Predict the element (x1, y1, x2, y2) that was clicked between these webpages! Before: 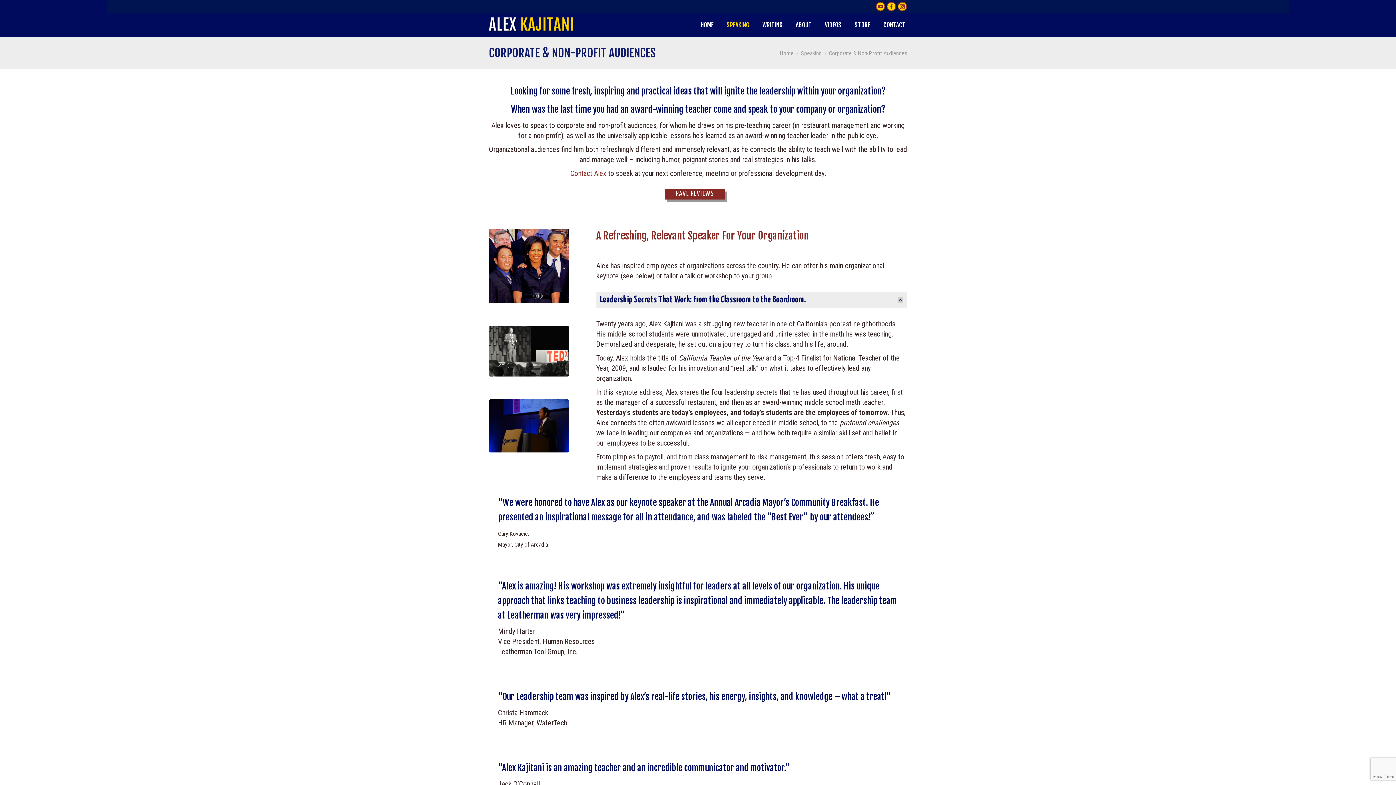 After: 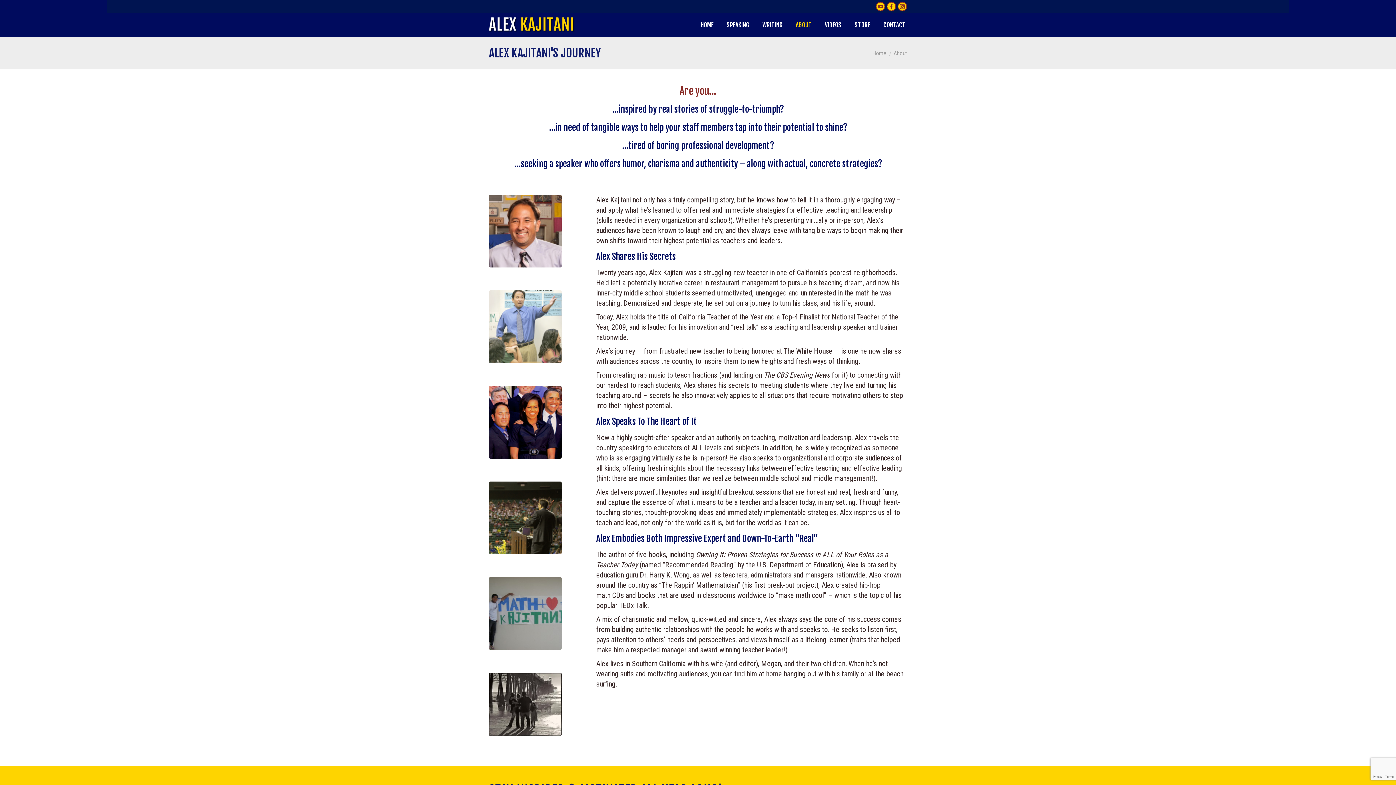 Action: label: ABOUT bbox: (794, 19, 813, 30)